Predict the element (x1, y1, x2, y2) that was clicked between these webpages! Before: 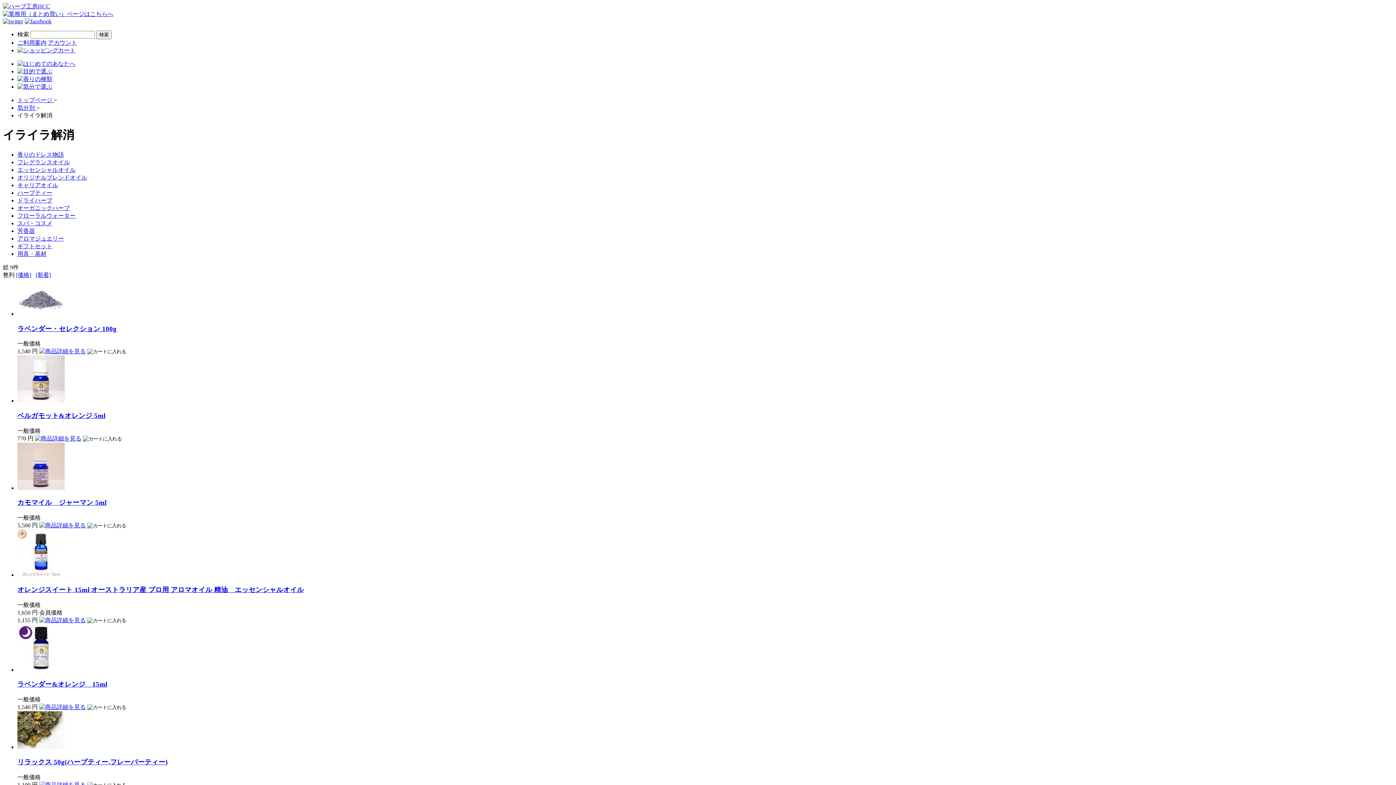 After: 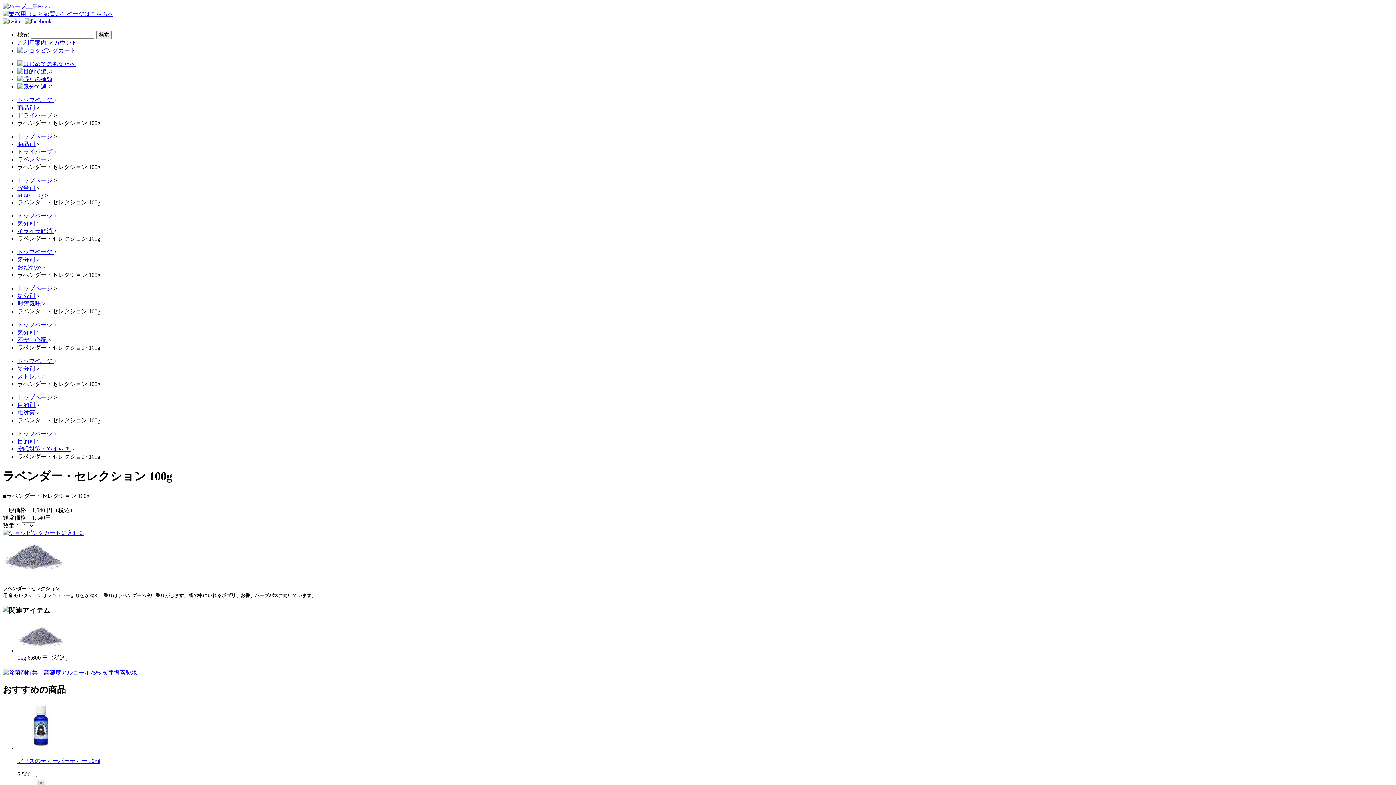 Action: bbox: (39, 348, 85, 354)